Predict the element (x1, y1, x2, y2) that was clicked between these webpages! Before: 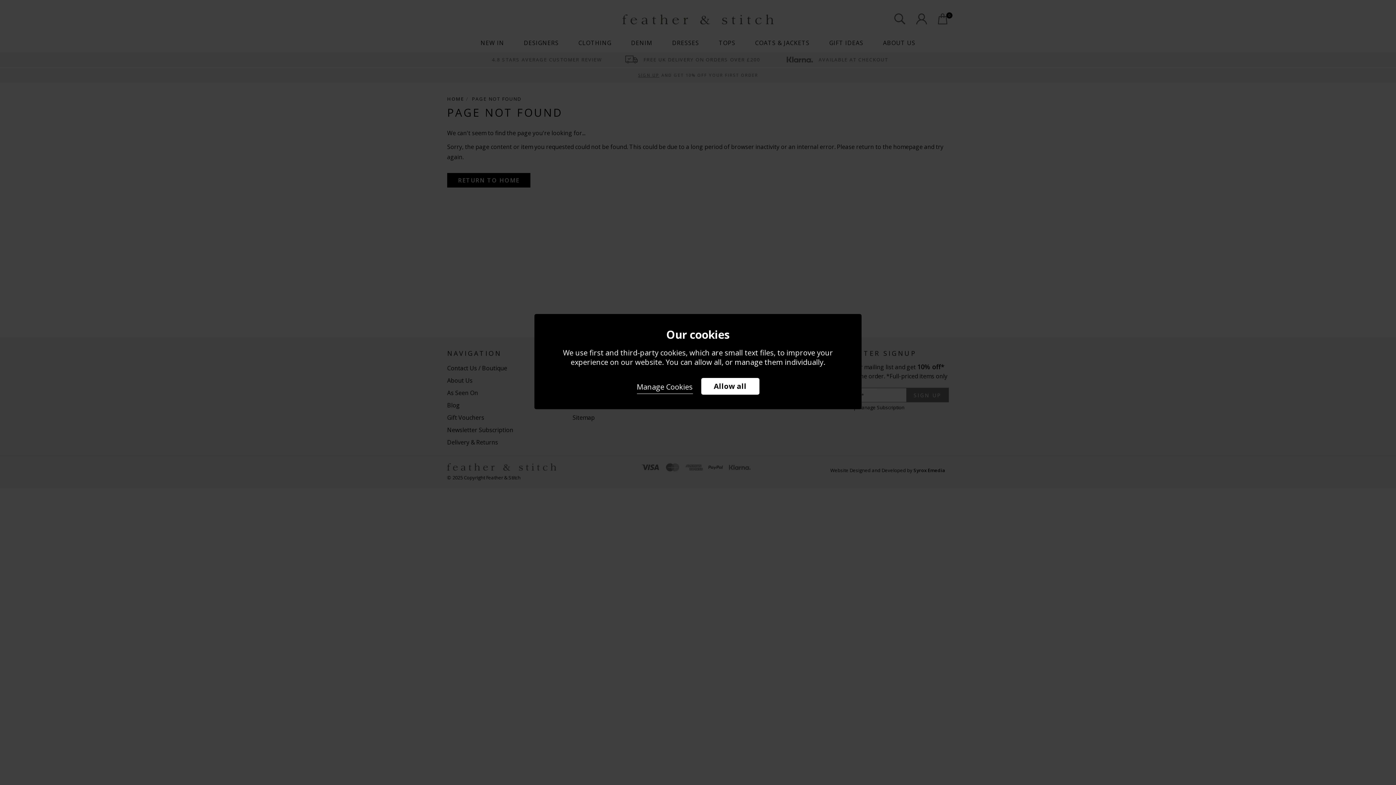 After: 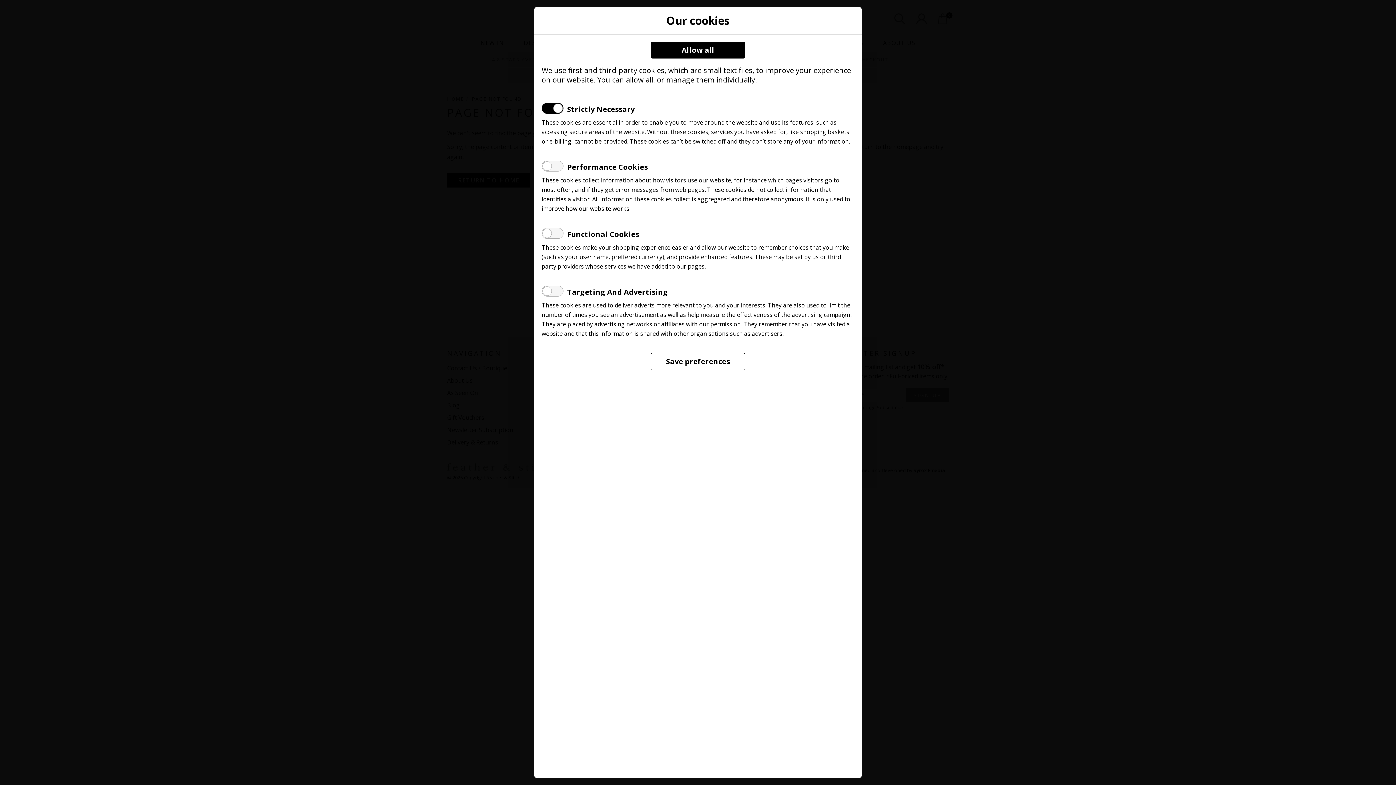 Action: label: Manage Cookies bbox: (636, 378, 692, 394)